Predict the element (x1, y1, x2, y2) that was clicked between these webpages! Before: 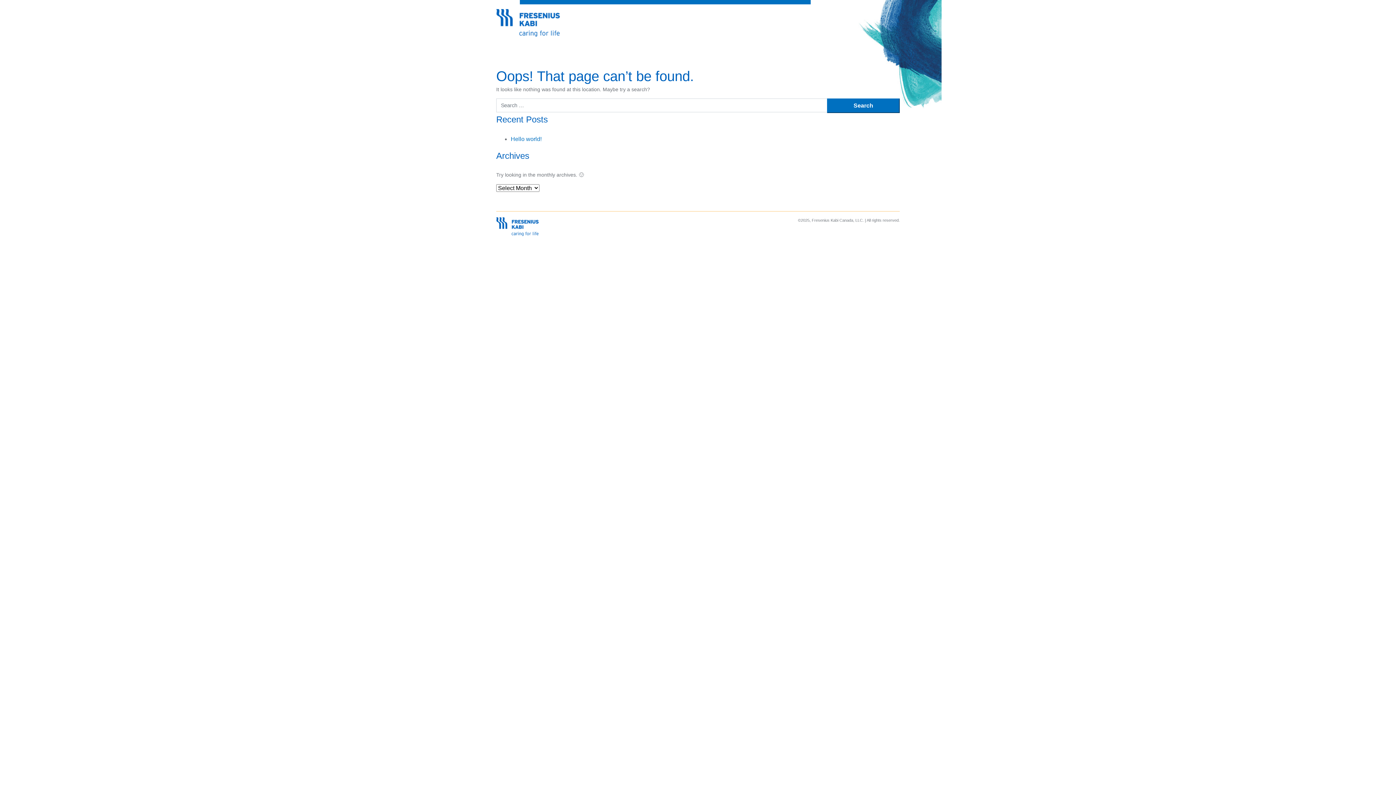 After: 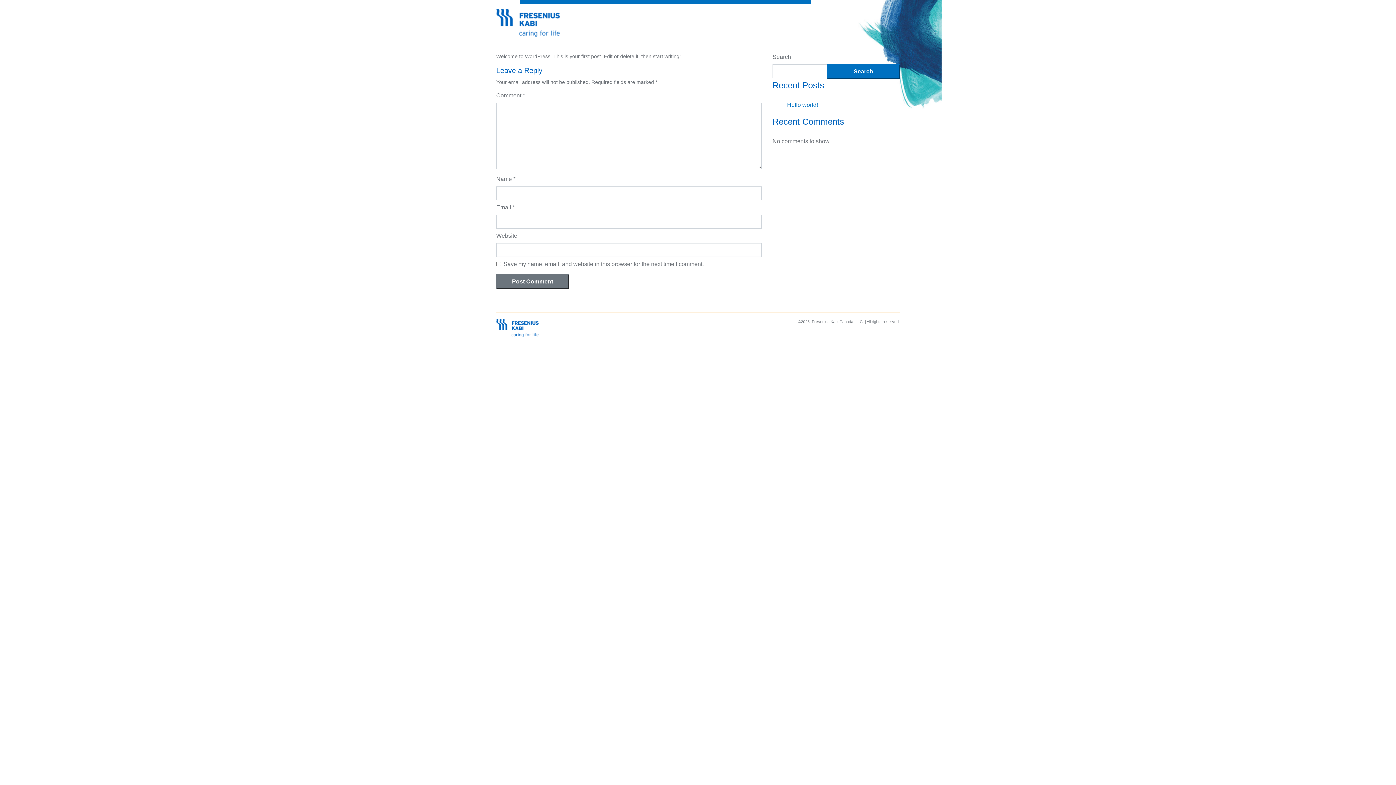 Action: bbox: (510, 136, 541, 142) label: Hello world!